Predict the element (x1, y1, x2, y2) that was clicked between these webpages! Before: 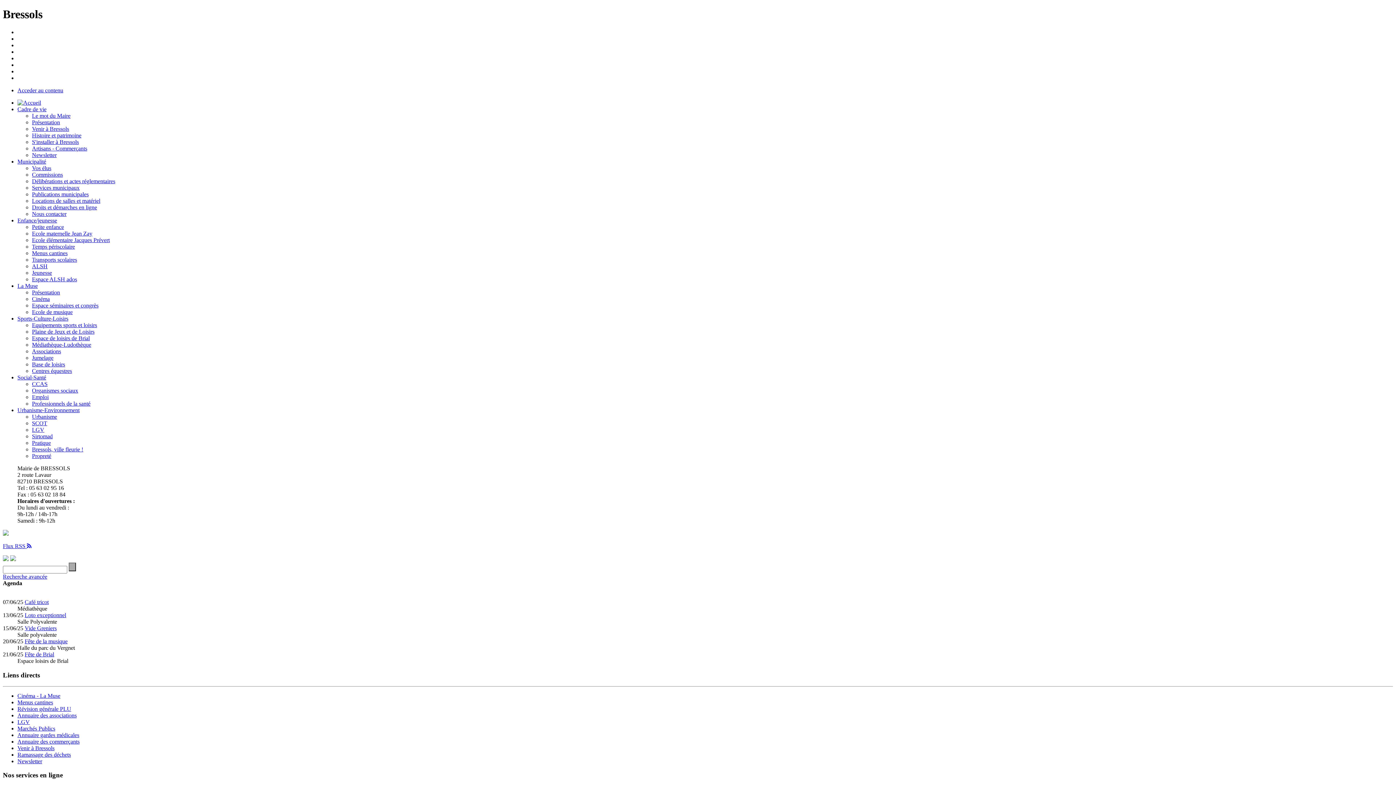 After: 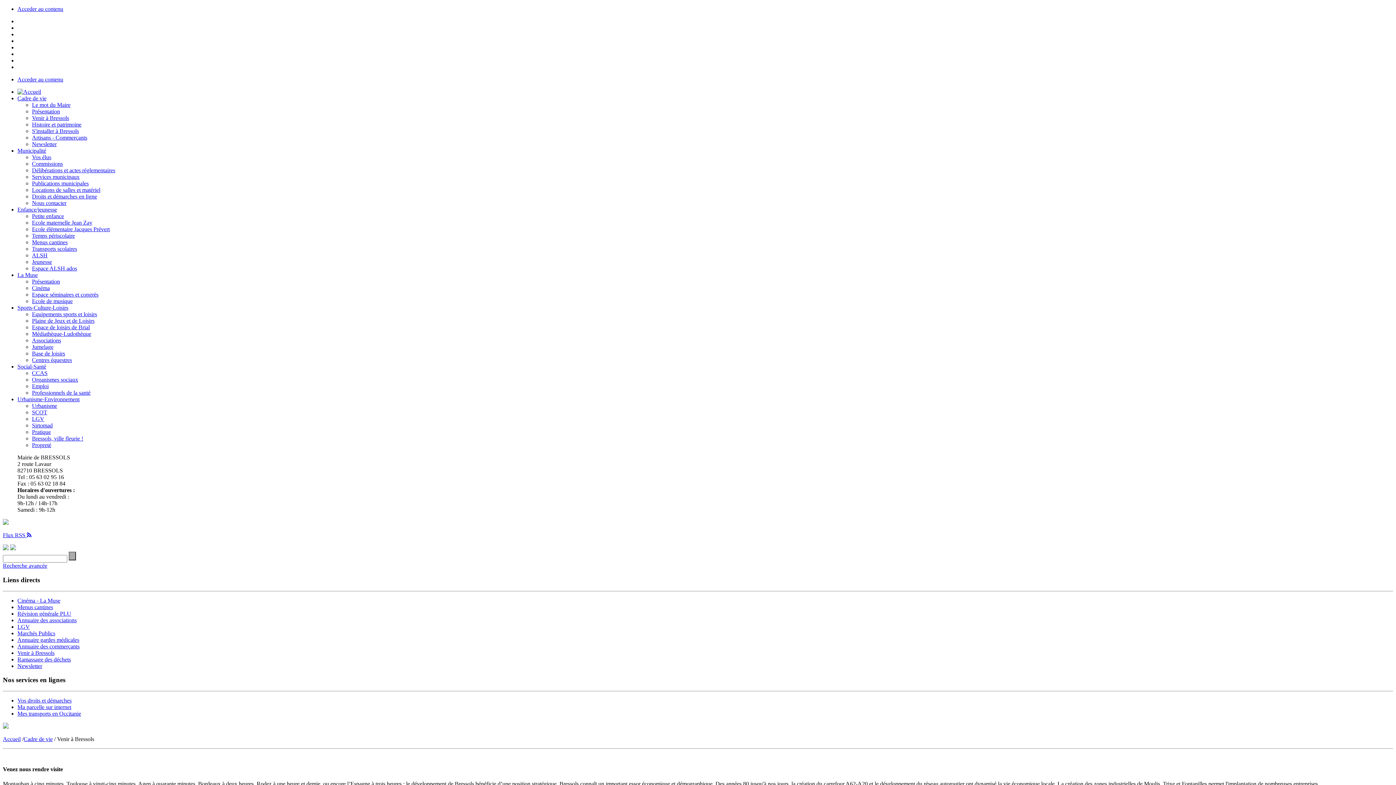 Action: label: Venir à Bressols bbox: (17, 745, 54, 751)